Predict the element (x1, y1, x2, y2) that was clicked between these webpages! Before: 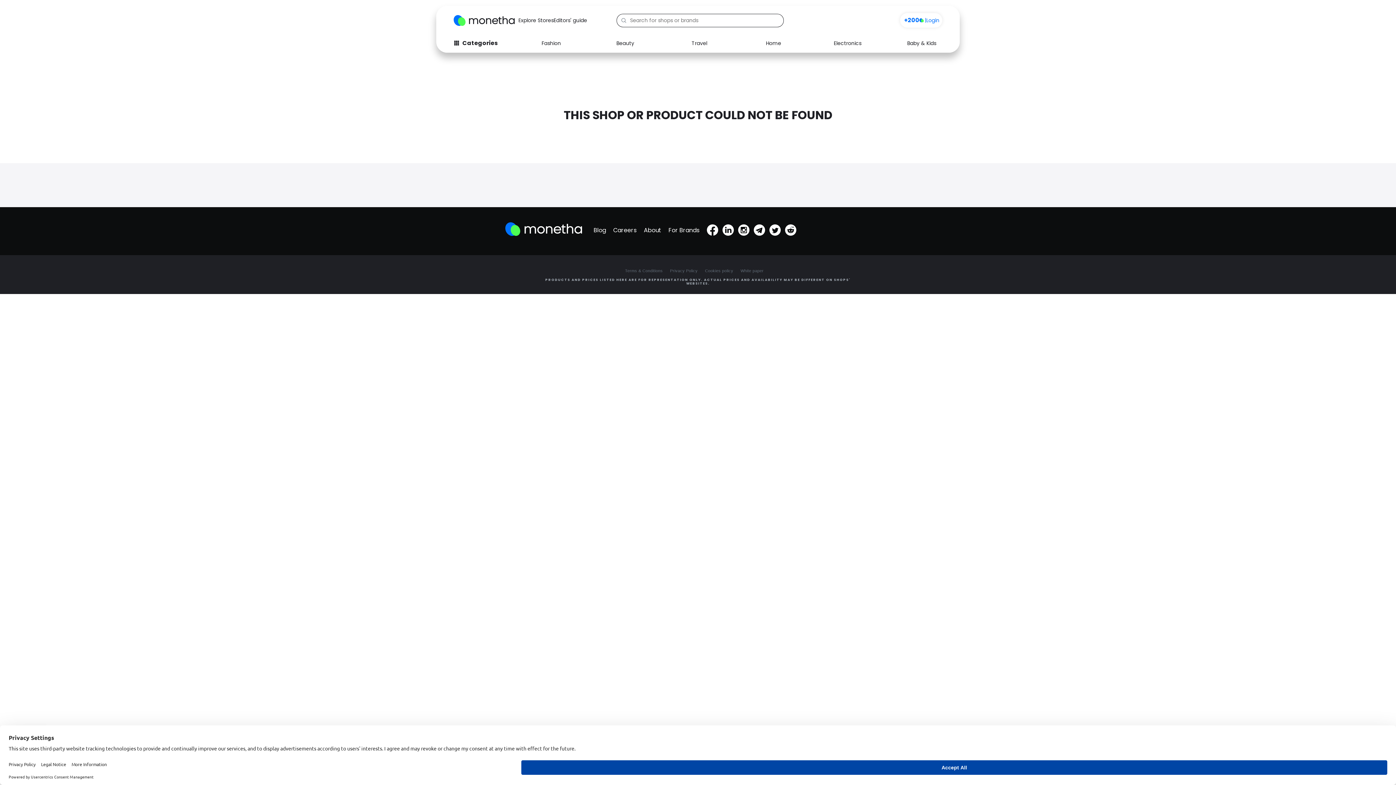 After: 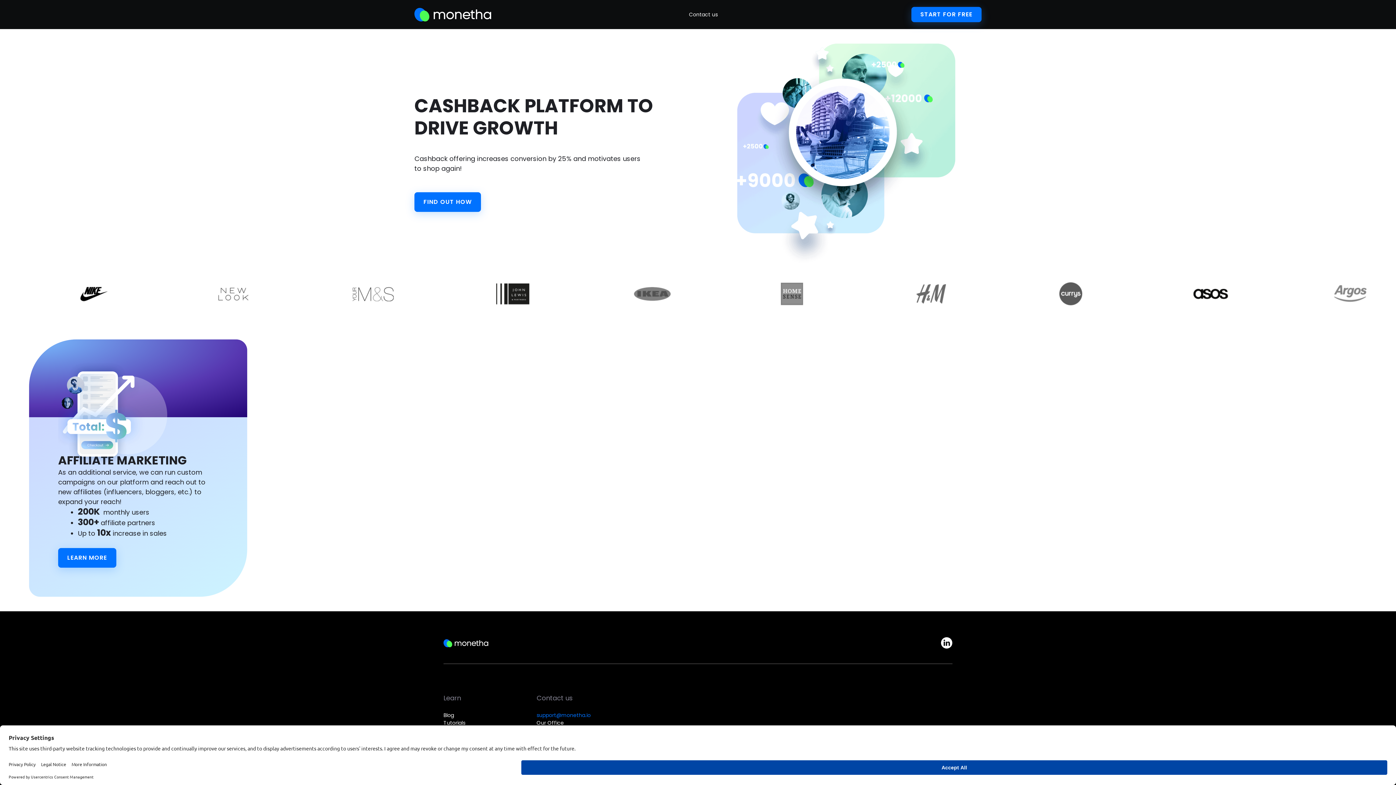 Action: bbox: (668, 221, 706, 239) label: For Brands